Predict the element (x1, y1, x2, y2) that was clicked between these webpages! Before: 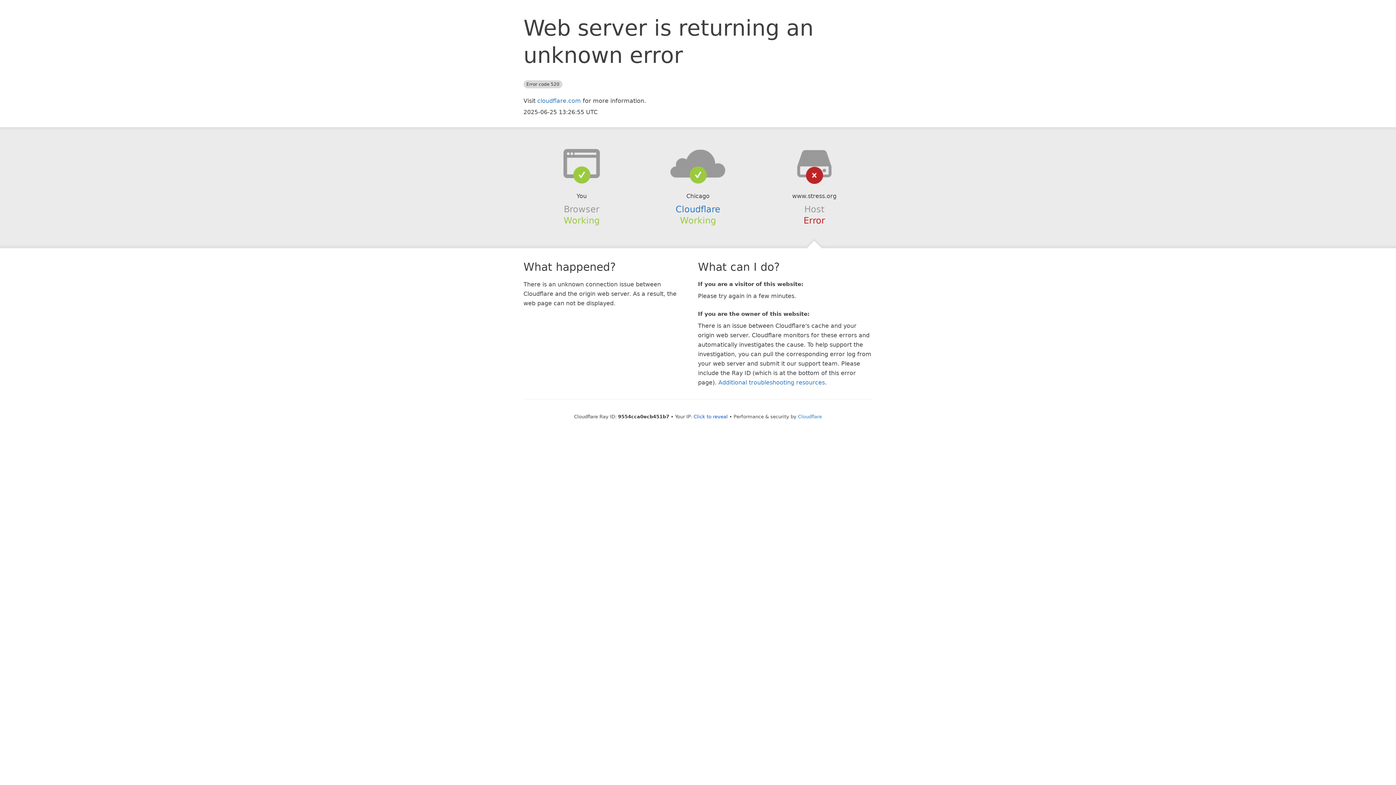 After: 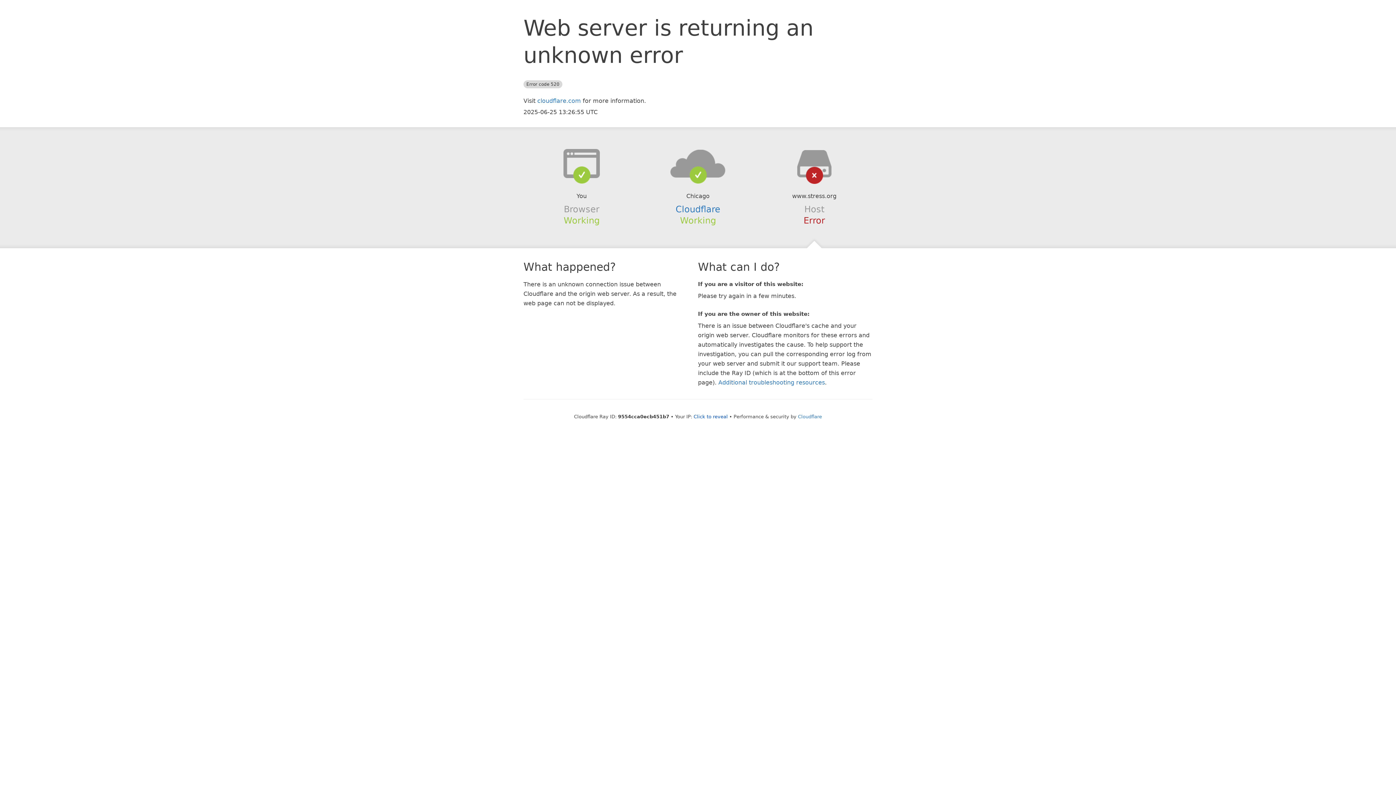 Action: bbox: (639, 148, 756, 178)